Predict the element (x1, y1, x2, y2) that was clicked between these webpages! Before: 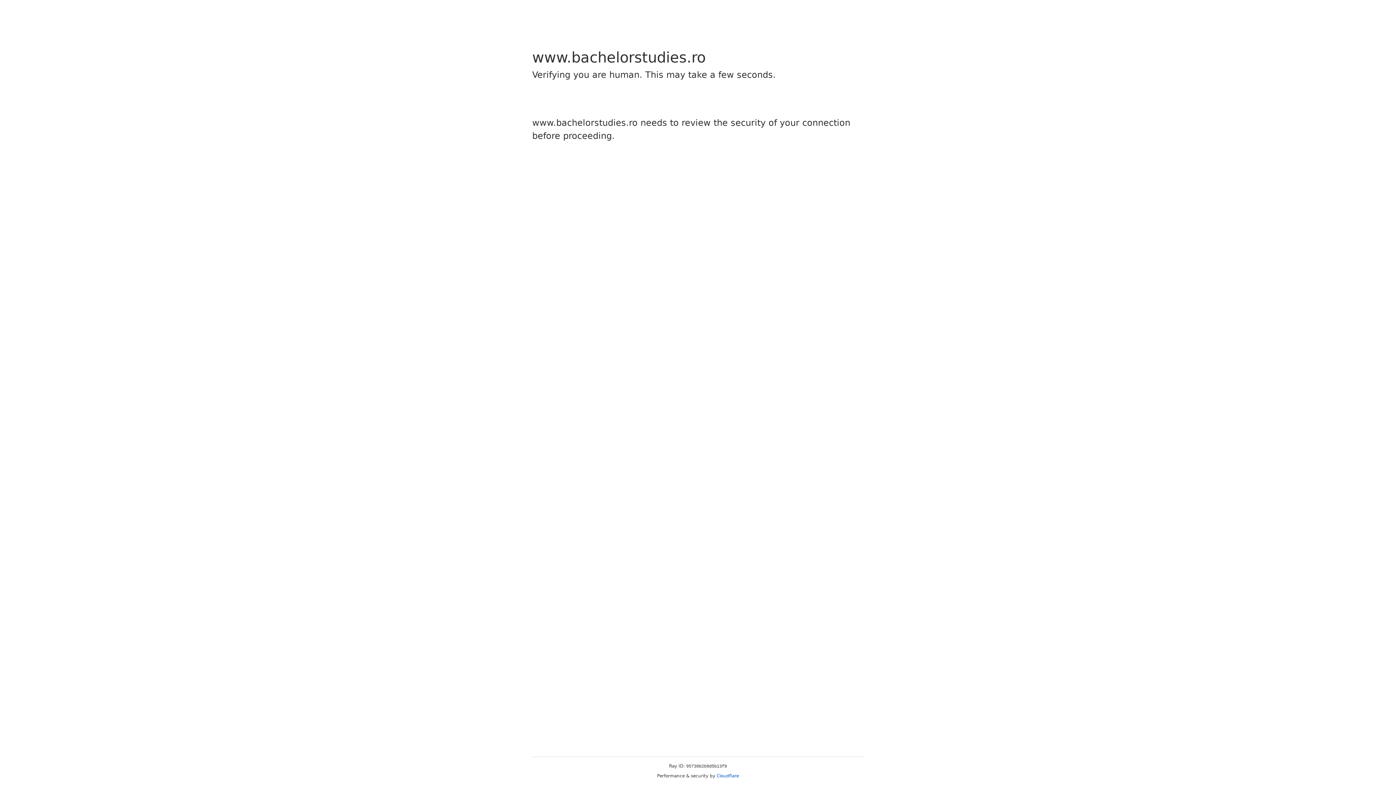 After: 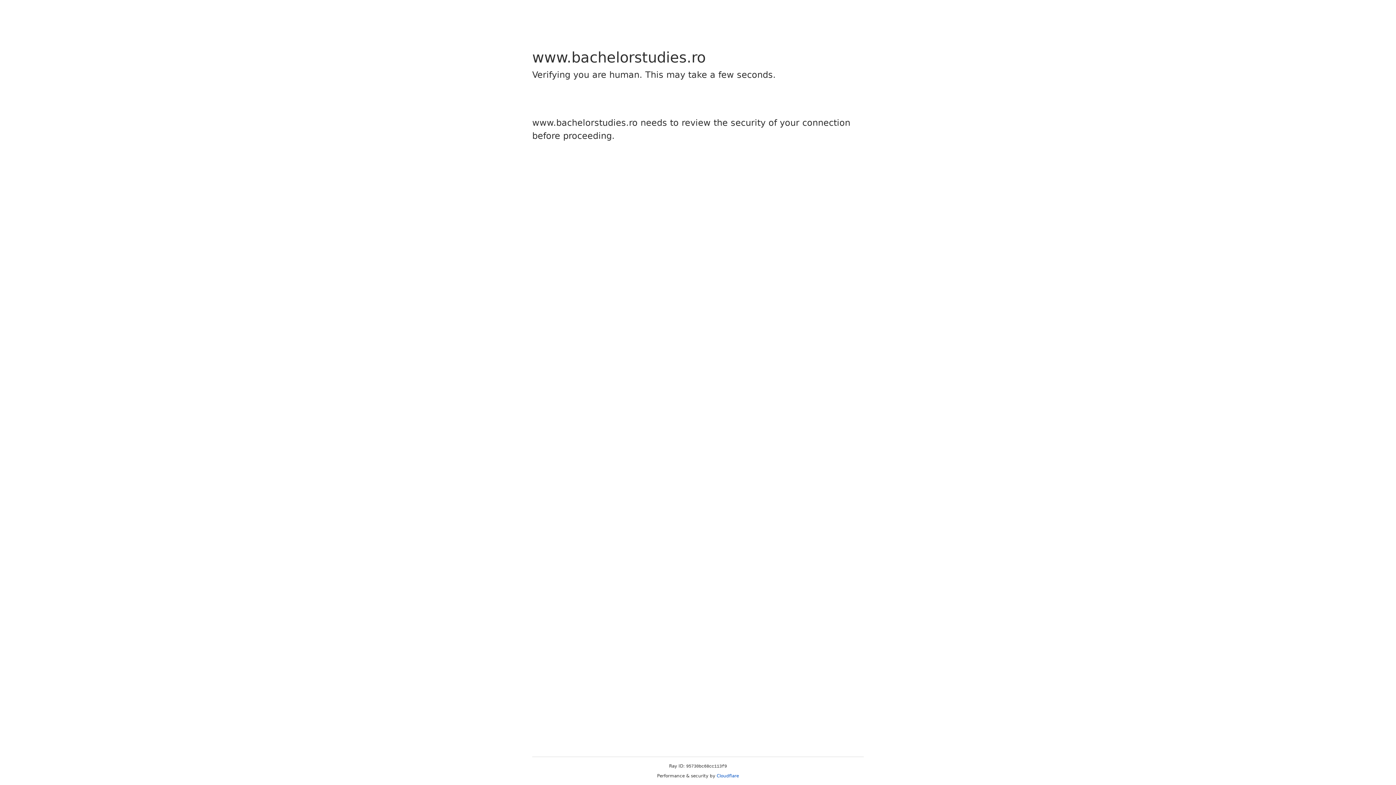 Action: label: Cloudflare bbox: (716, 773, 739, 778)